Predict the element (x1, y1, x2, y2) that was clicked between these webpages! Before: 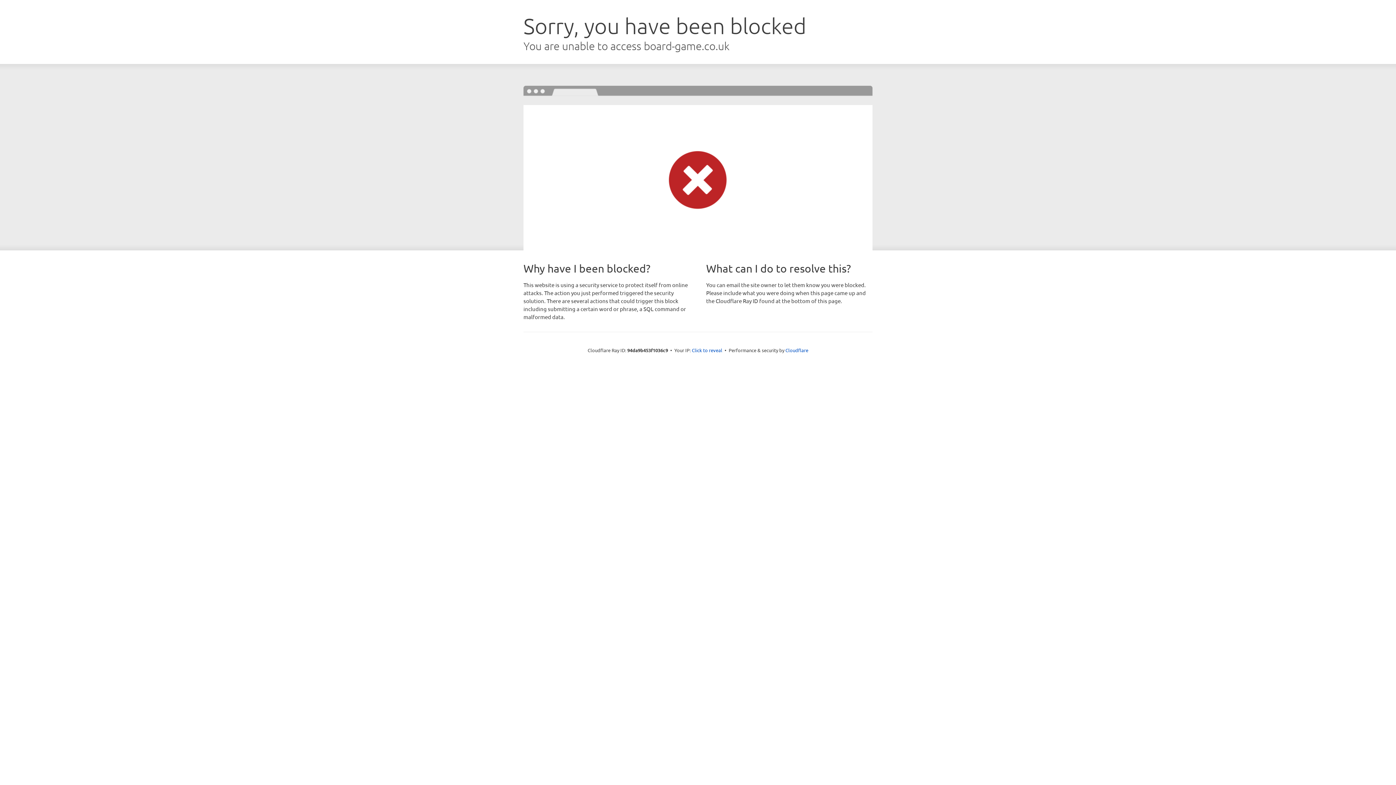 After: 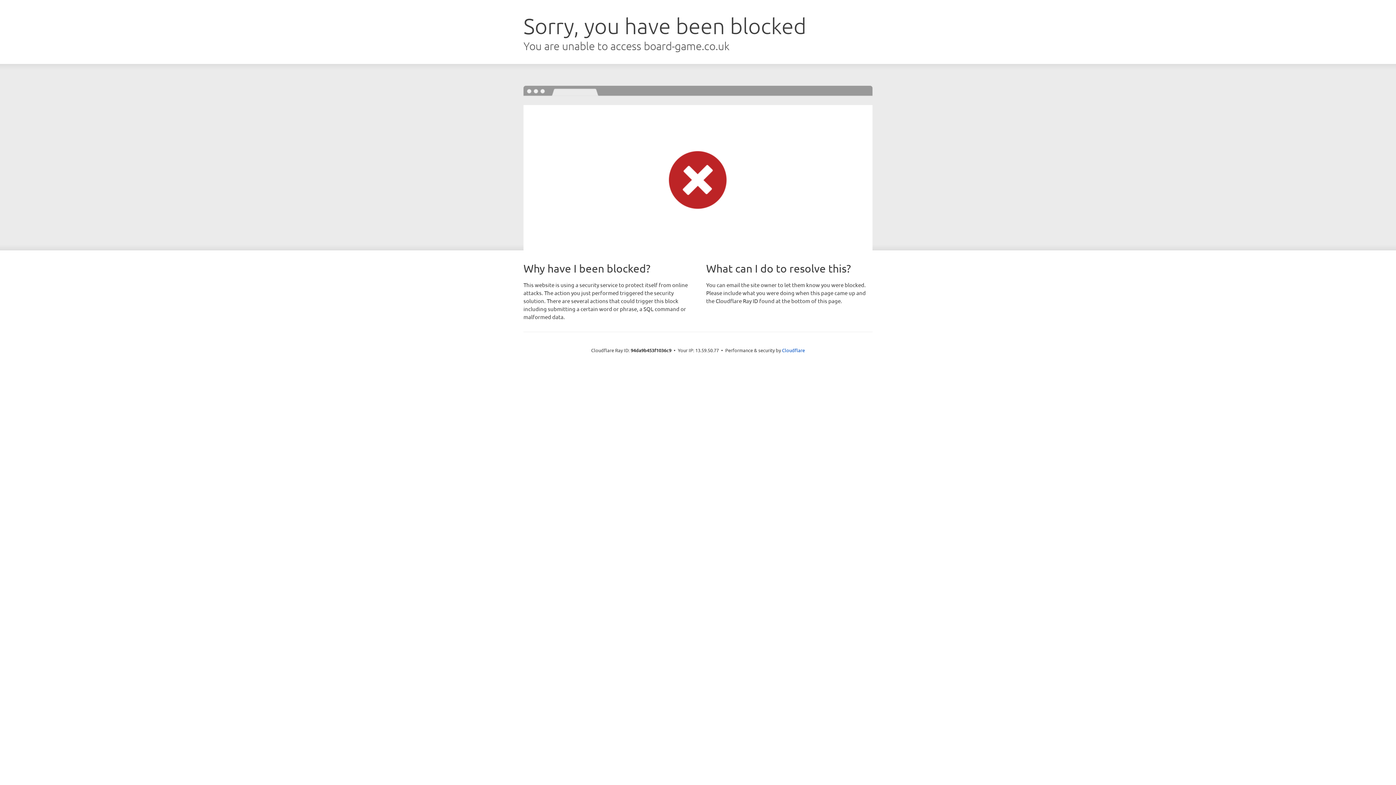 Action: label: Click to reveal bbox: (692, 346, 722, 353)